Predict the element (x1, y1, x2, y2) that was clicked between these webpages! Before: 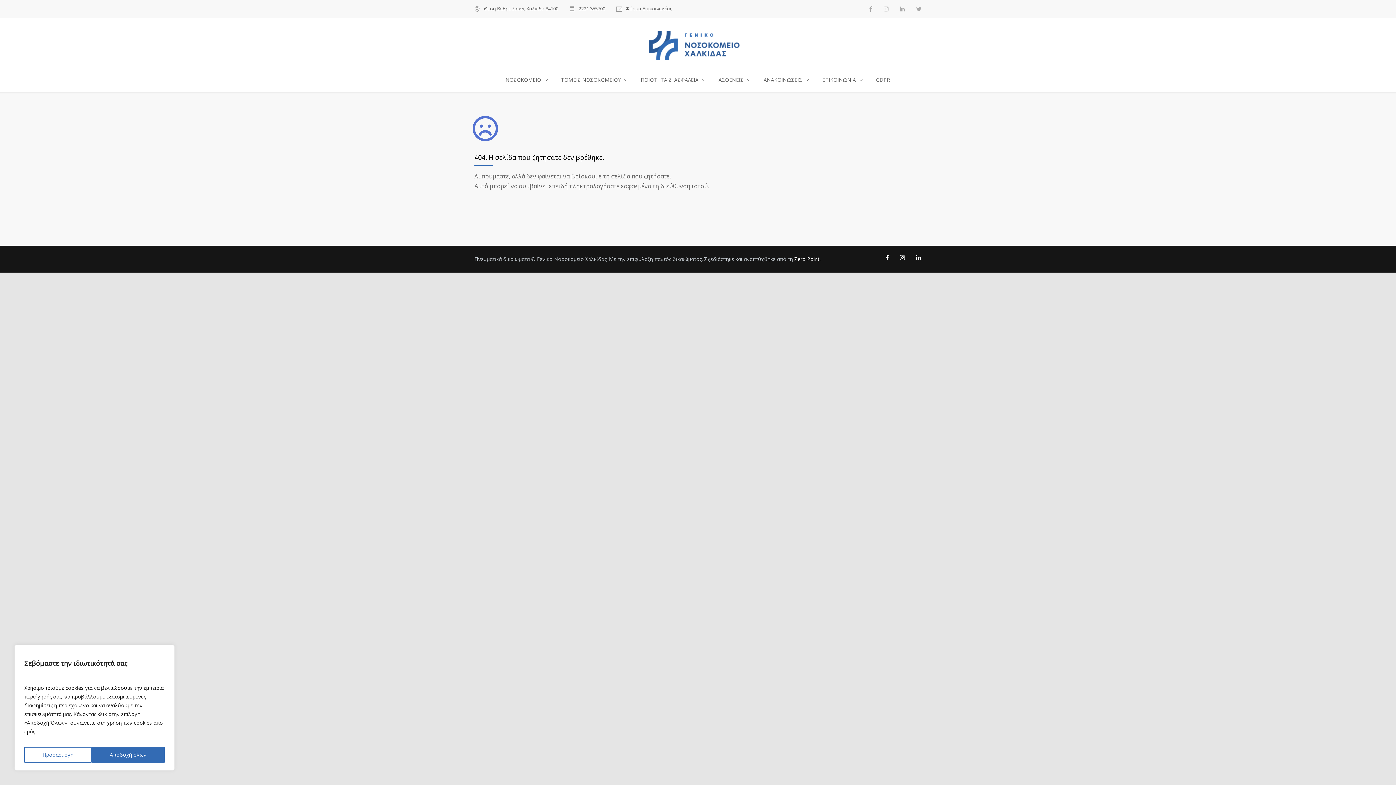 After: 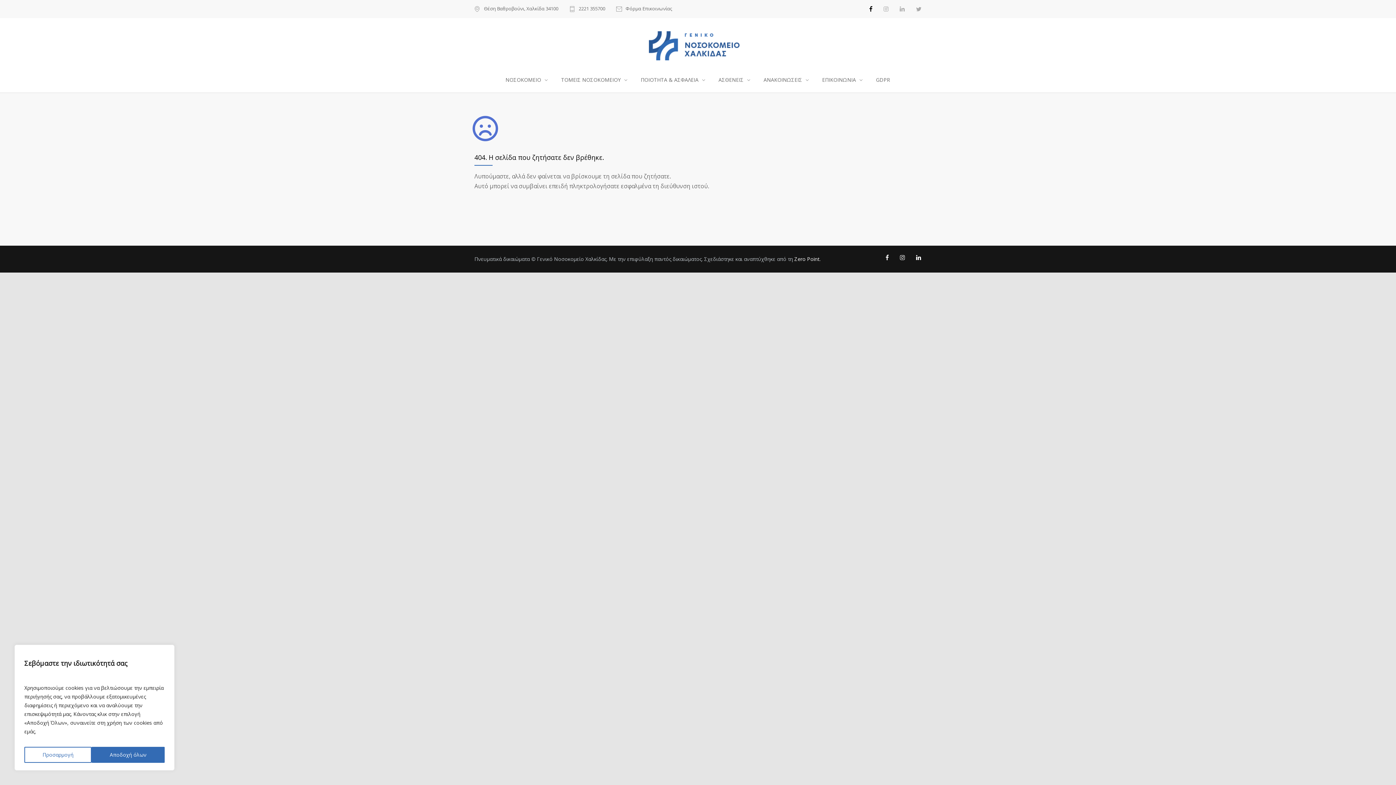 Action: label: Επισκεφθείτε το Νοσοκομείο Χαλκίδας στο Facebook bbox: (869, 6, 872, 12)